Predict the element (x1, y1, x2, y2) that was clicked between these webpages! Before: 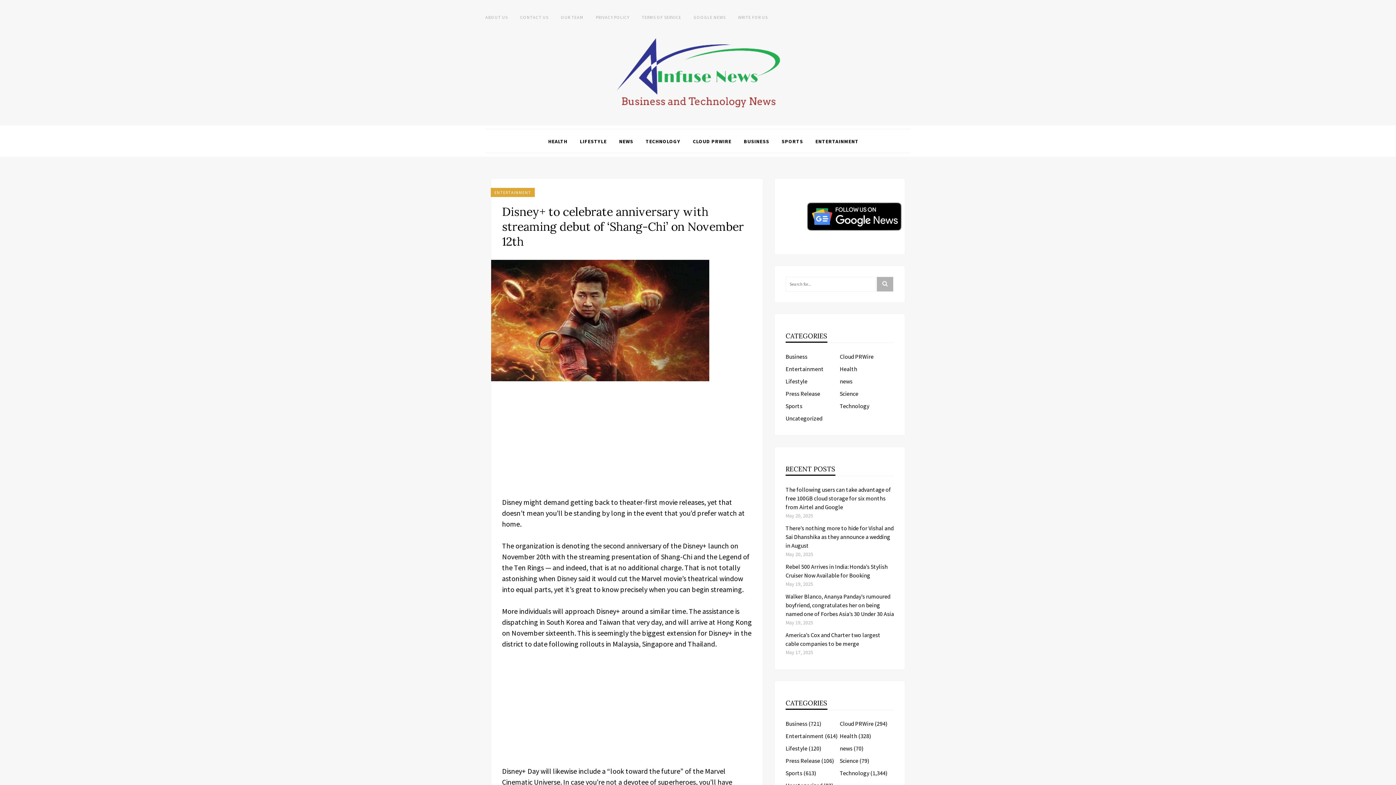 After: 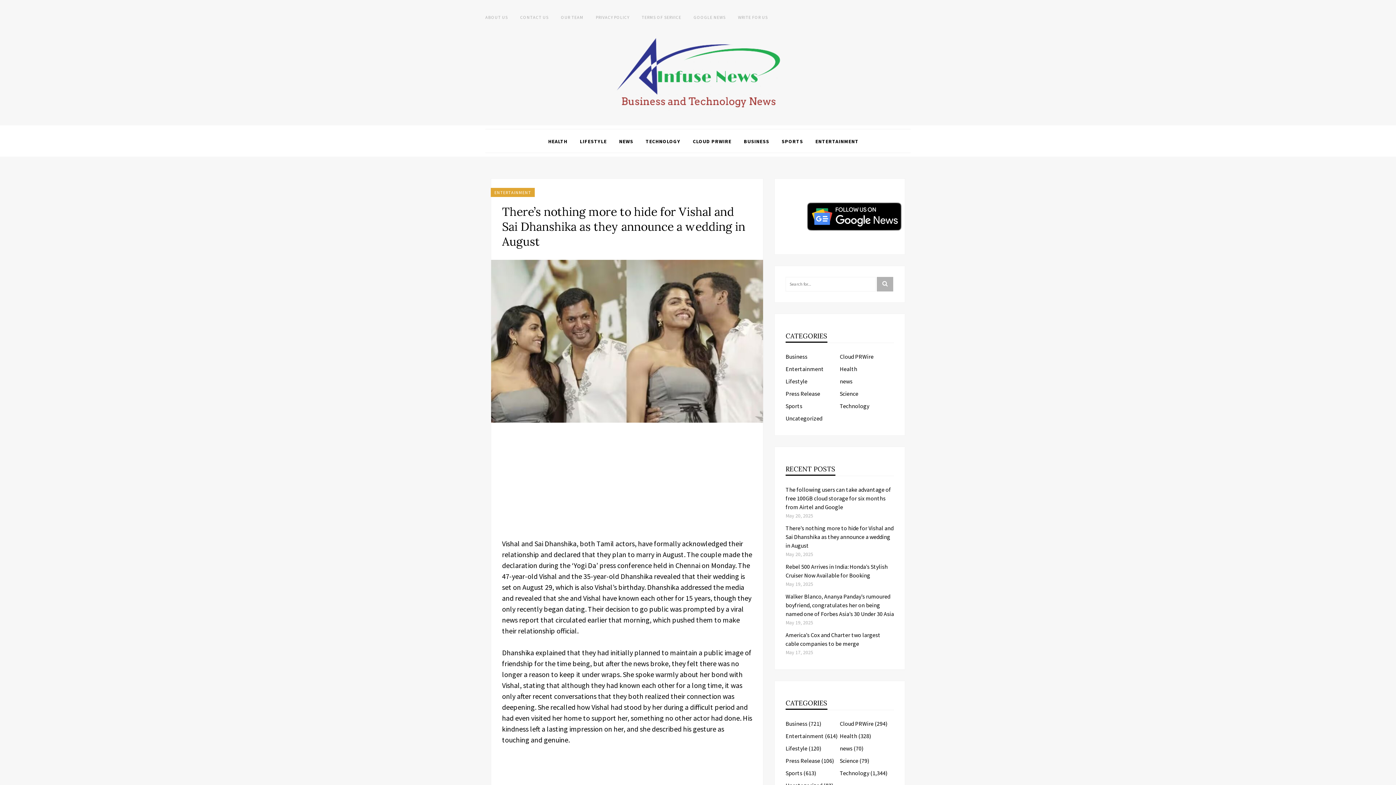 Action: label: There’s nothing more to hide for Vishal and Sai Dhanshika as they announce a wedding in August bbox: (785, 524, 893, 549)